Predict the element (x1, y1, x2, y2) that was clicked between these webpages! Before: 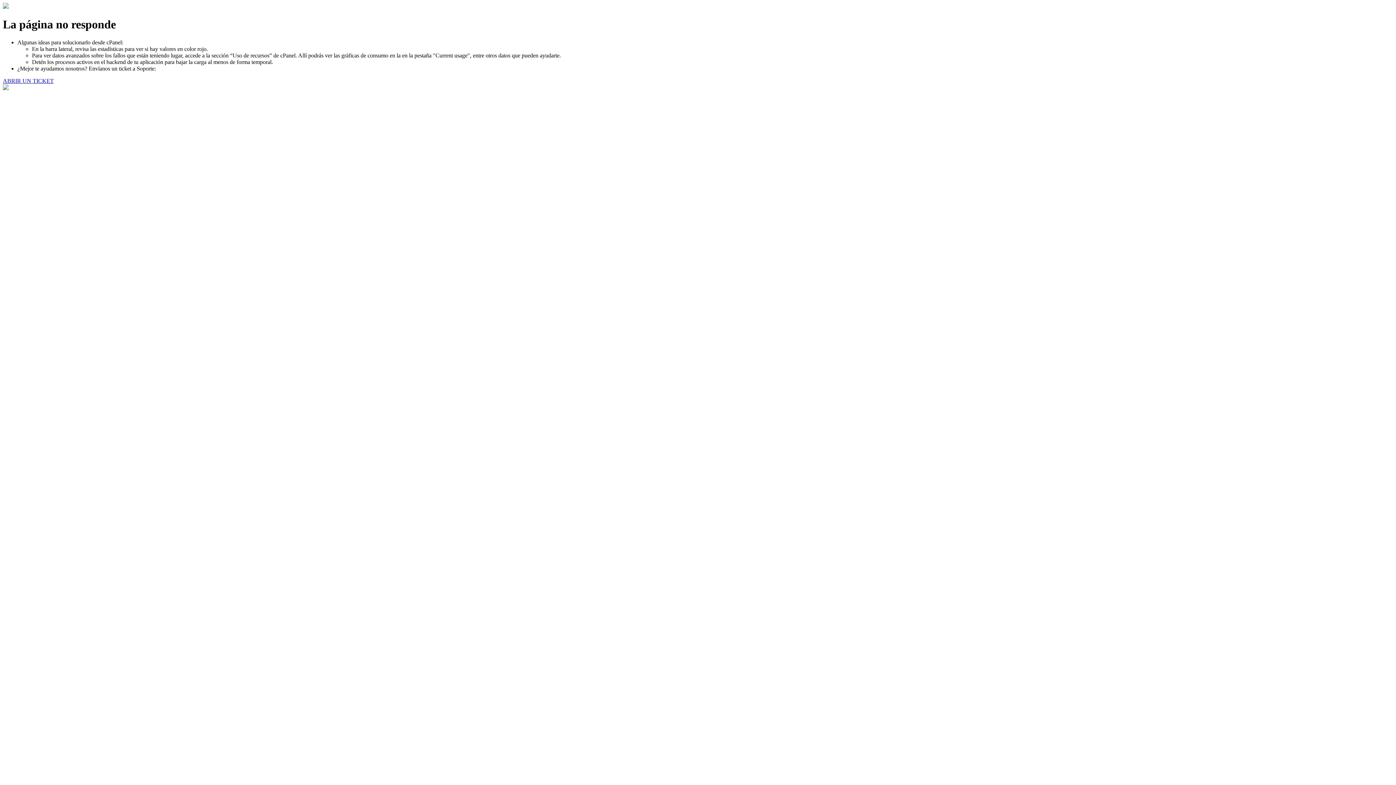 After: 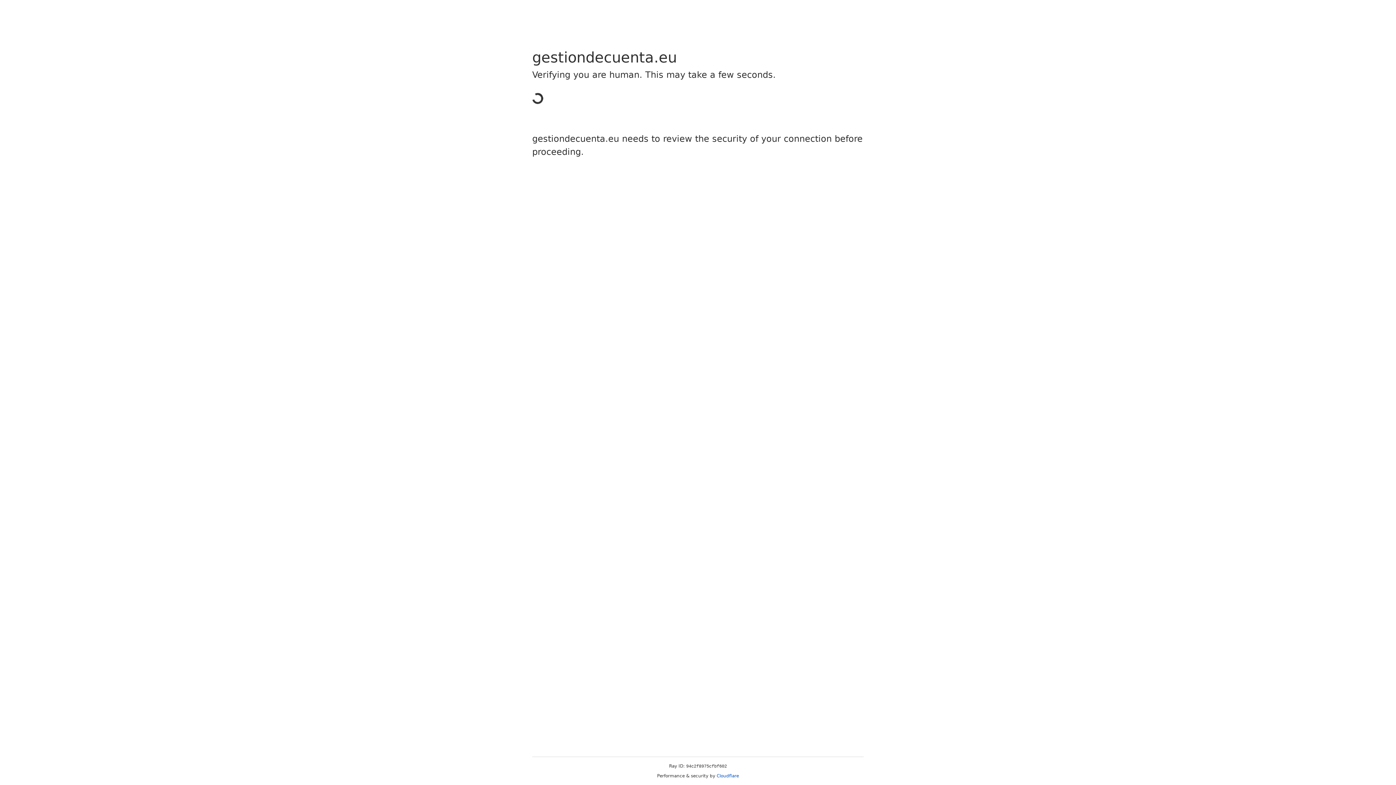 Action: bbox: (2, 77, 53, 83) label: ABRIR UN TICKET